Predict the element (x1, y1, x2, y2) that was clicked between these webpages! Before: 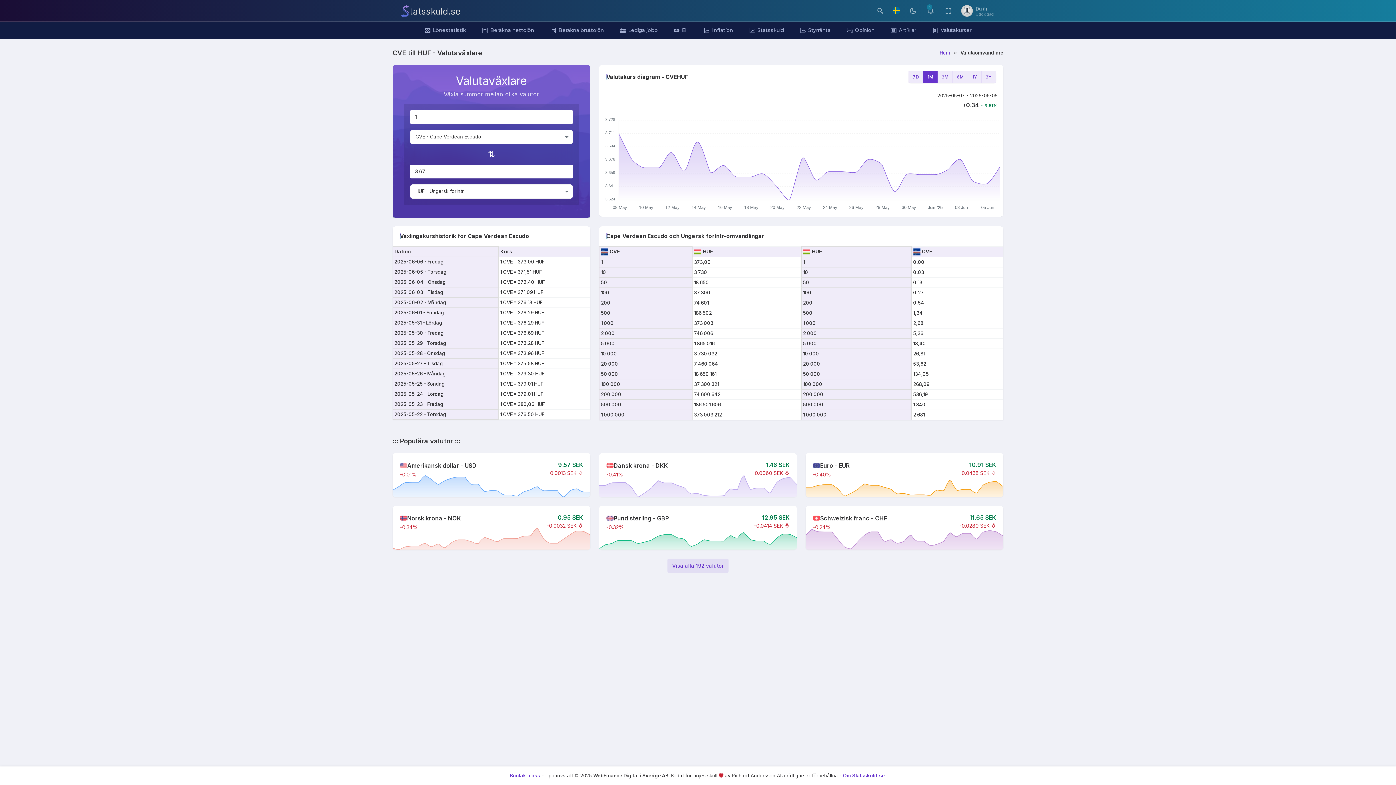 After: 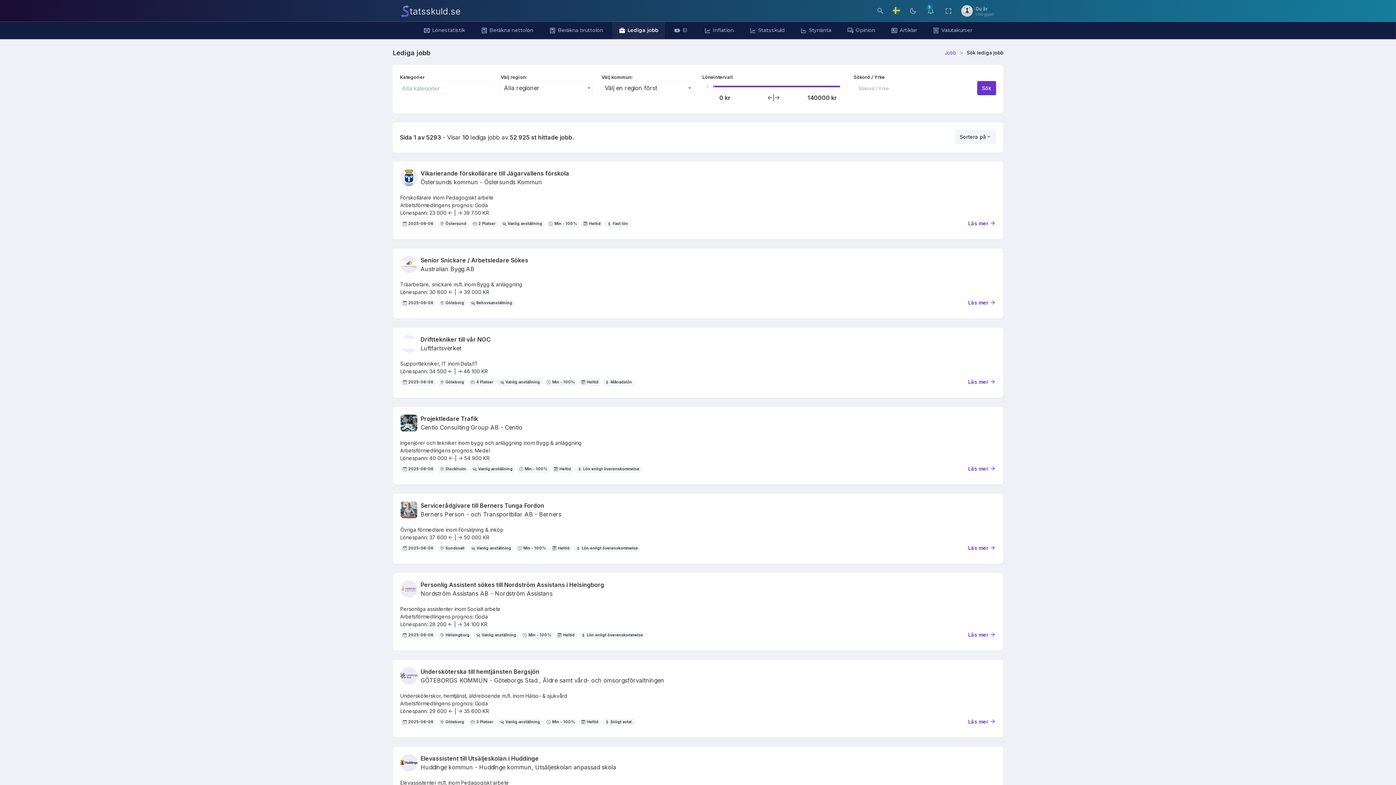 Action: bbox: (612, 21, 664, 39) label: Lediga jobb